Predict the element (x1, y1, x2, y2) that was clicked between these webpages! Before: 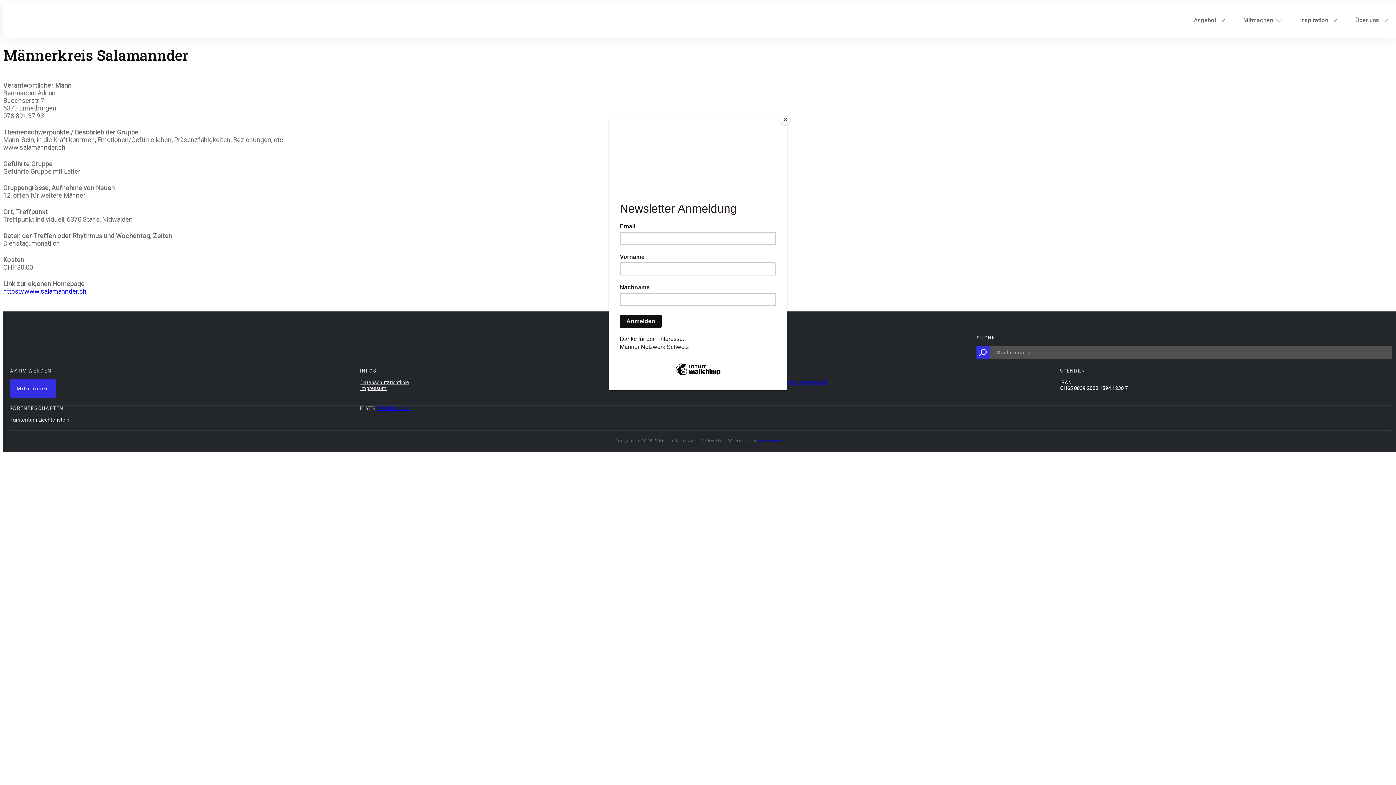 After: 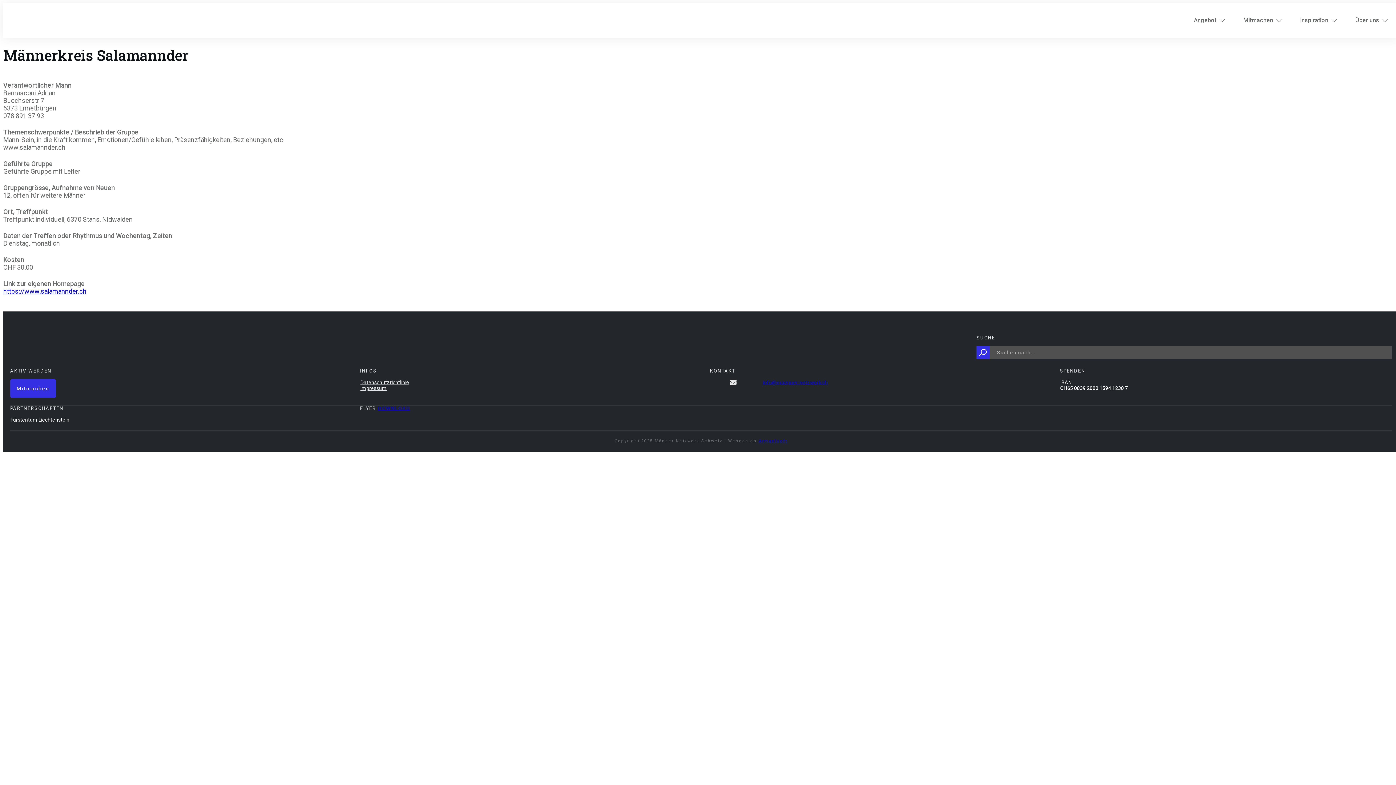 Action: label: Close bbox: (780, 114, 790, 125)